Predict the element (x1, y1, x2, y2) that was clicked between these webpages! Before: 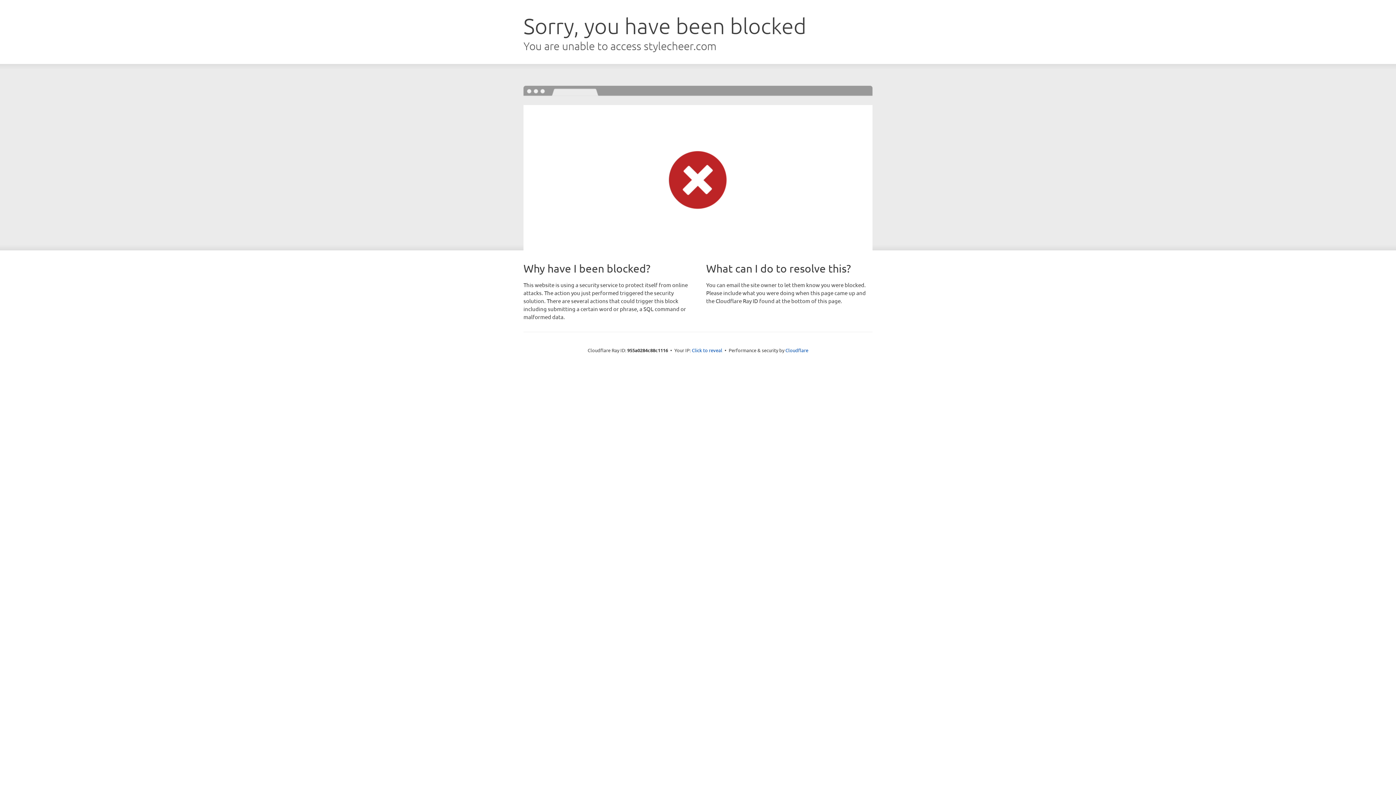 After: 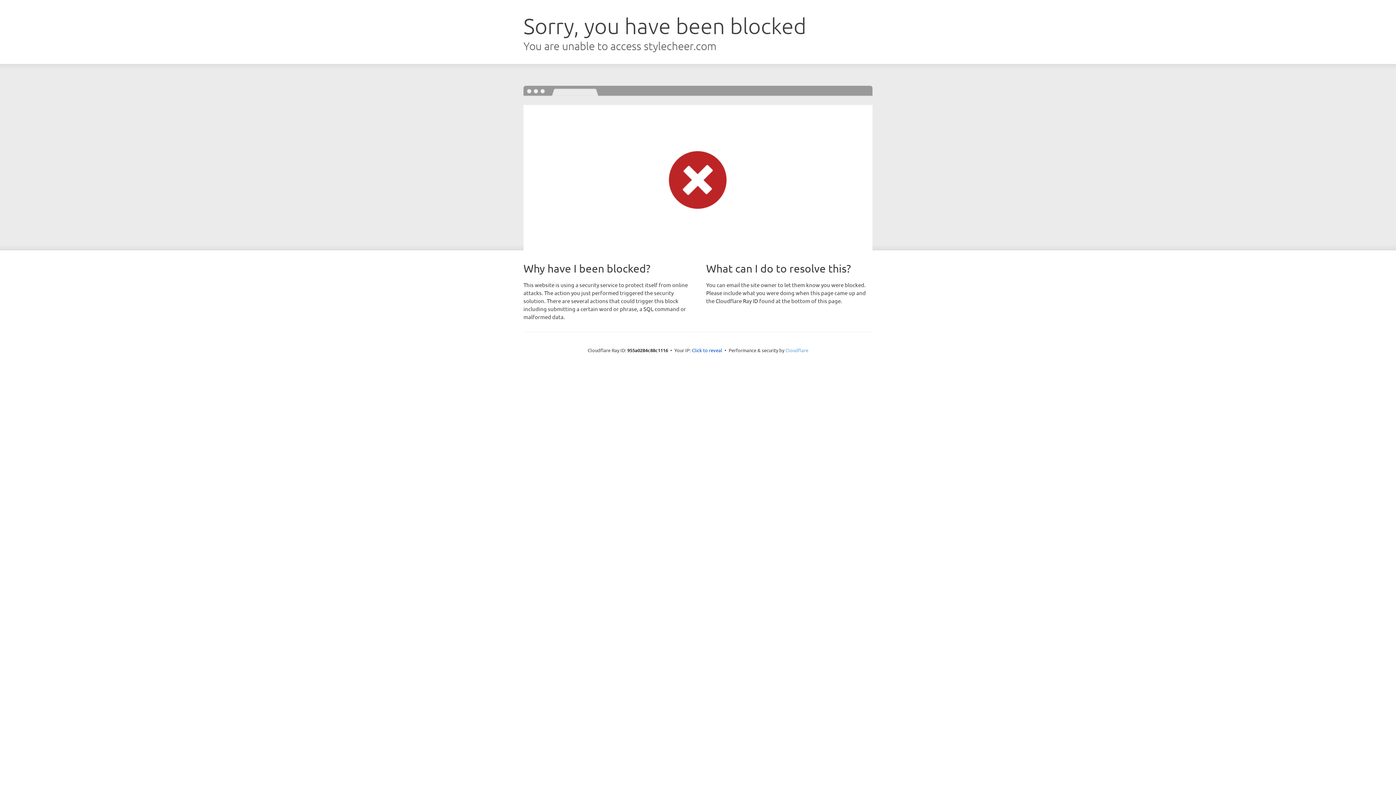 Action: bbox: (785, 347, 808, 353) label: Cloudflare